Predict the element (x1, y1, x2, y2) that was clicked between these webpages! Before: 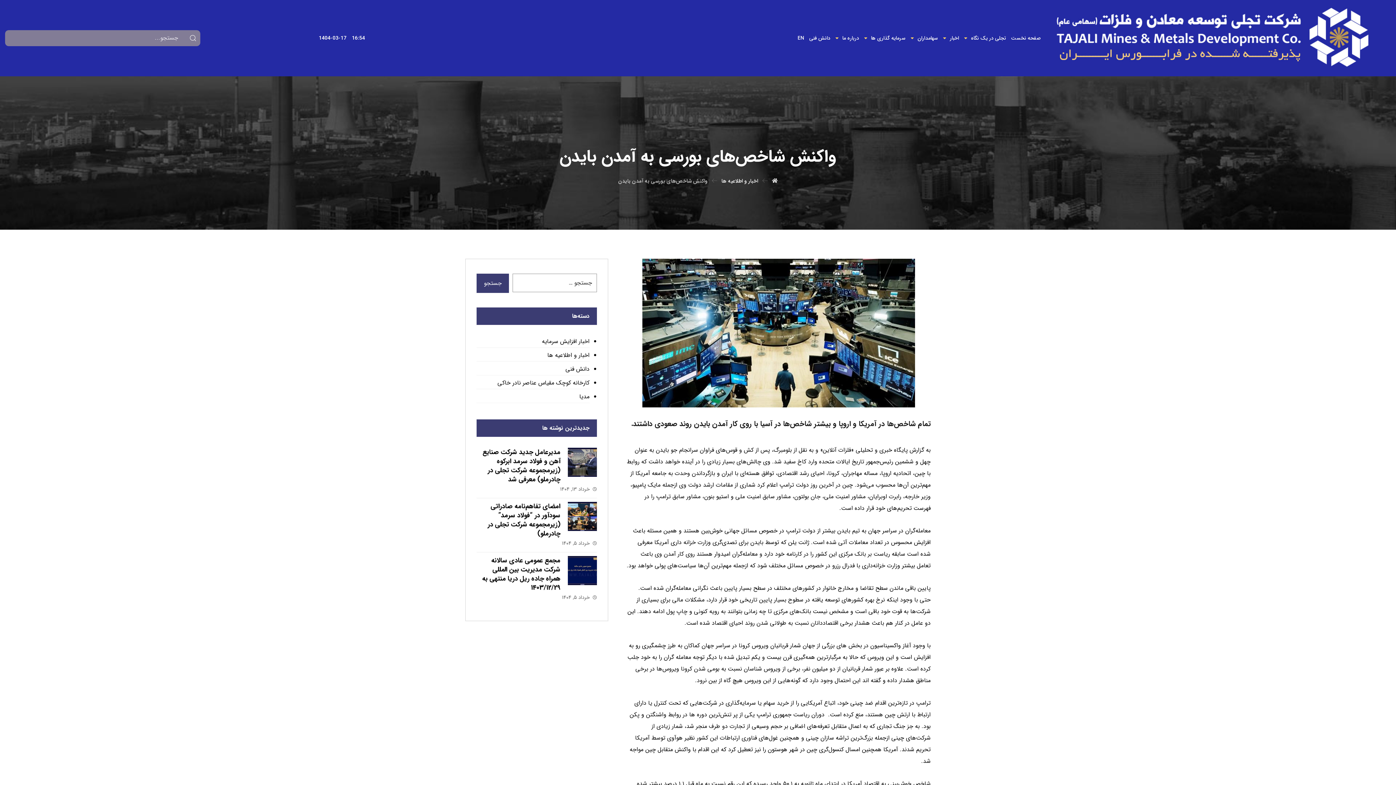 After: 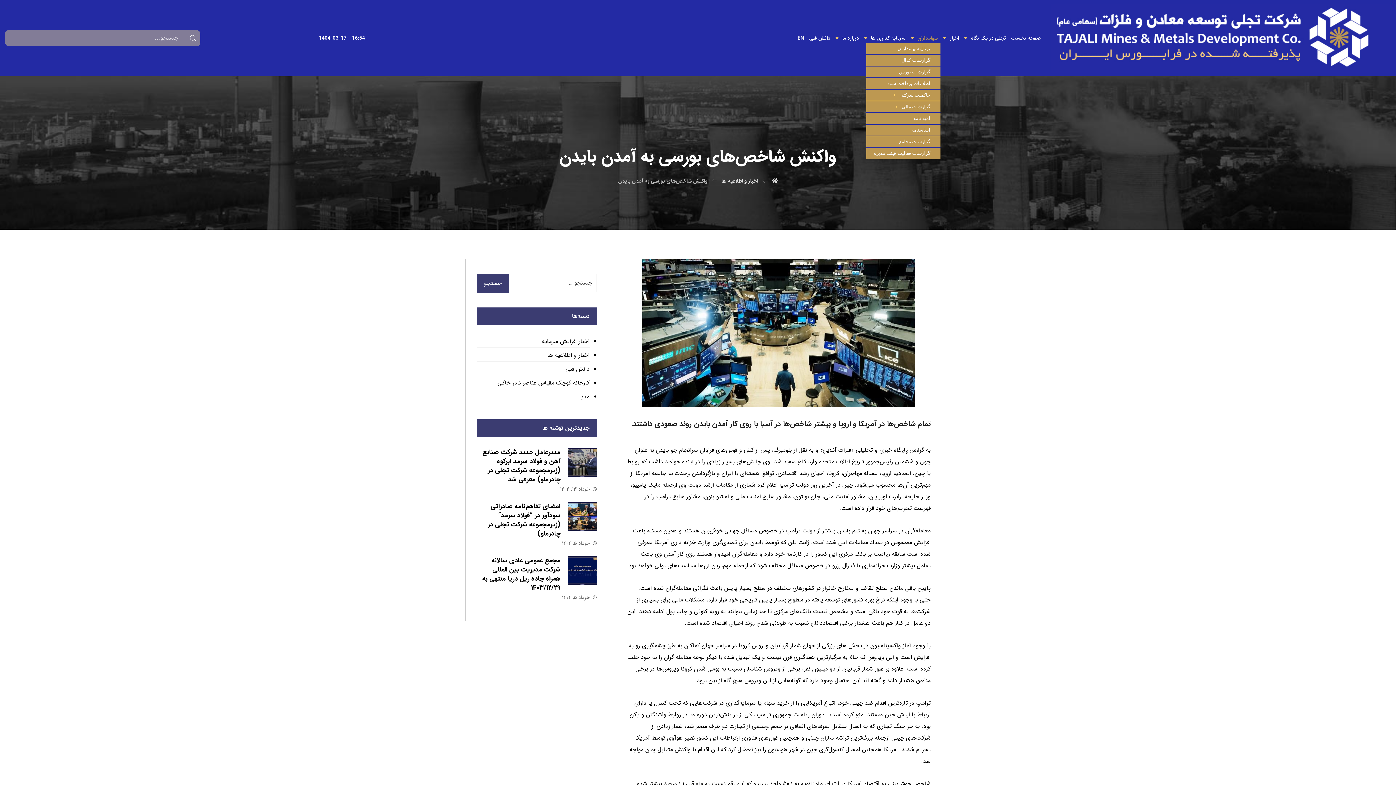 Action: label: سهامداران bbox: (908, 34, 940, 41)